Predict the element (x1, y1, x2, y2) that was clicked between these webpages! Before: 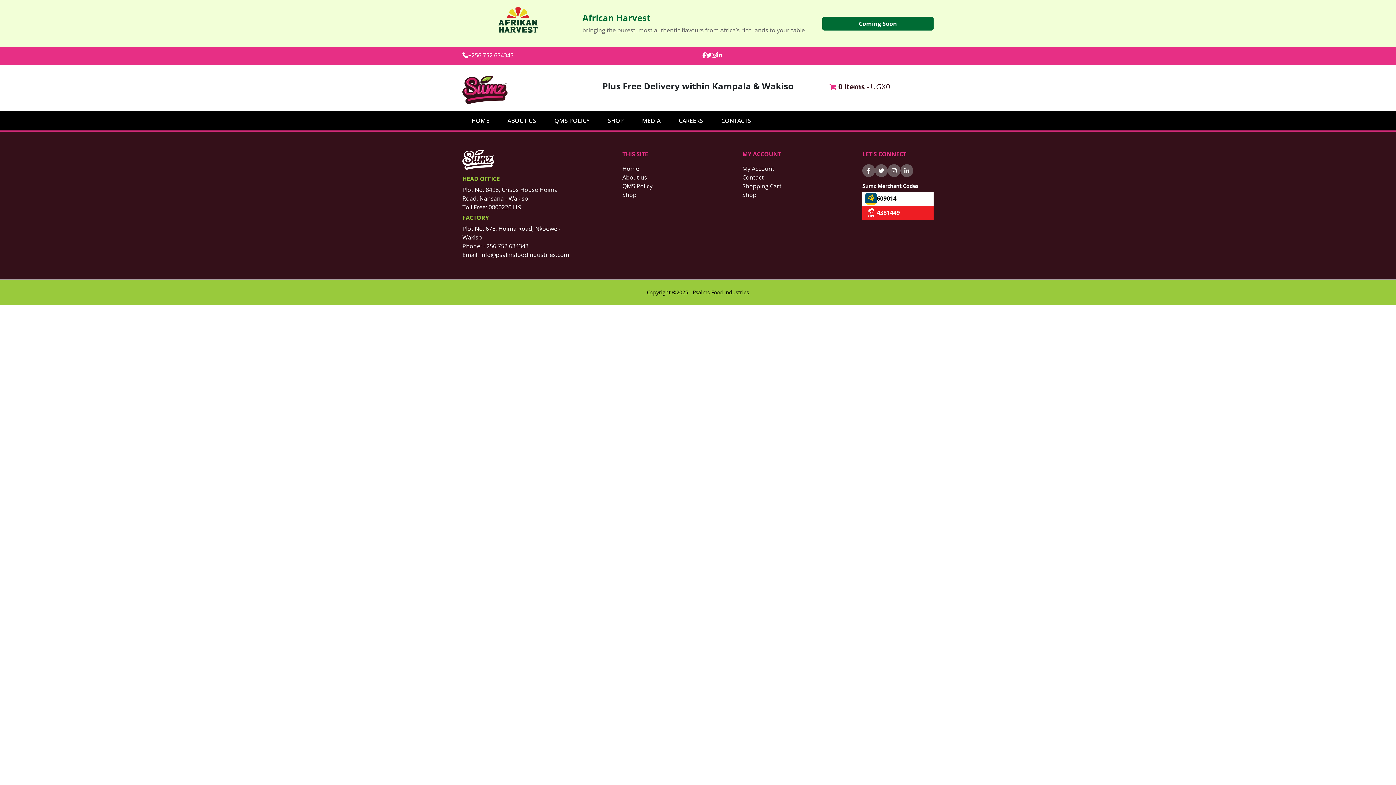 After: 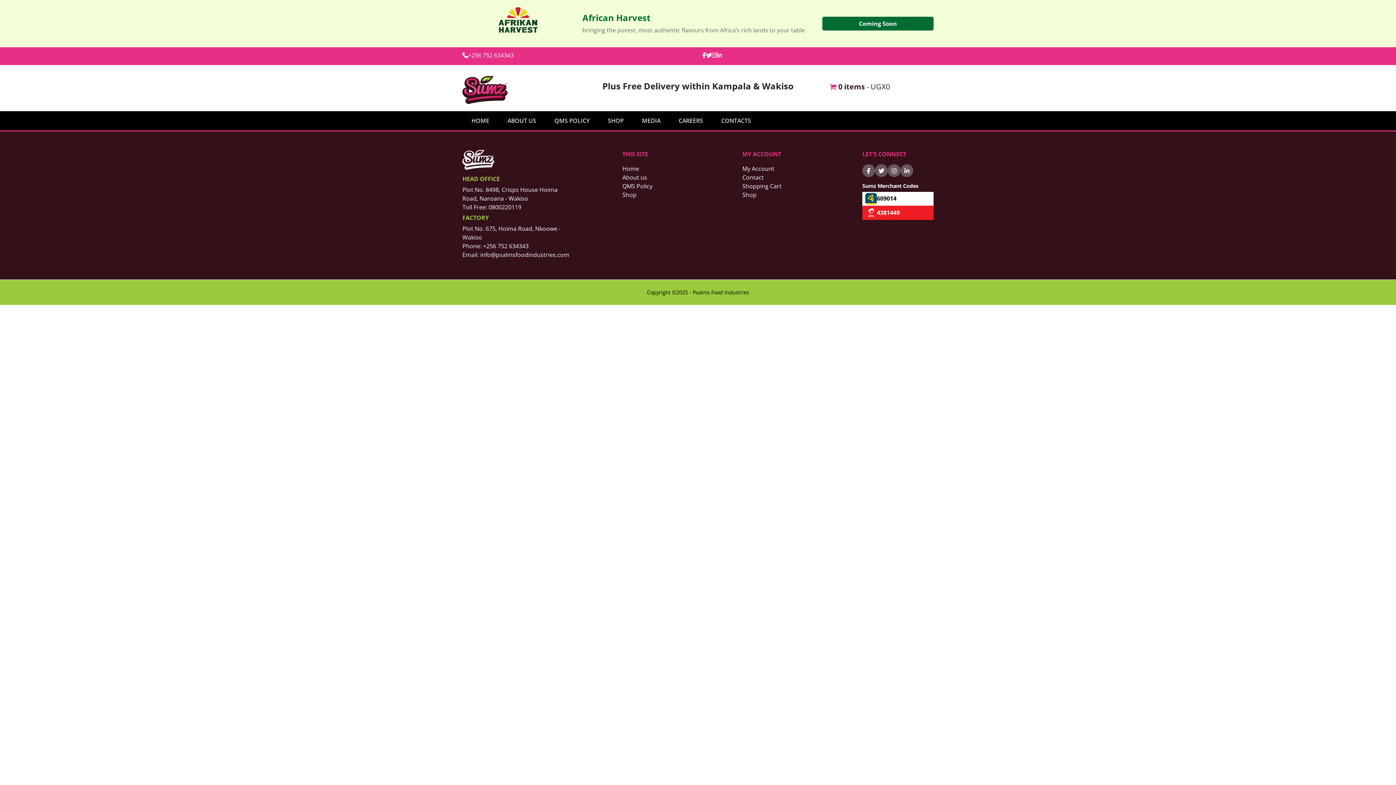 Action: bbox: (712, 50, 717, 59)